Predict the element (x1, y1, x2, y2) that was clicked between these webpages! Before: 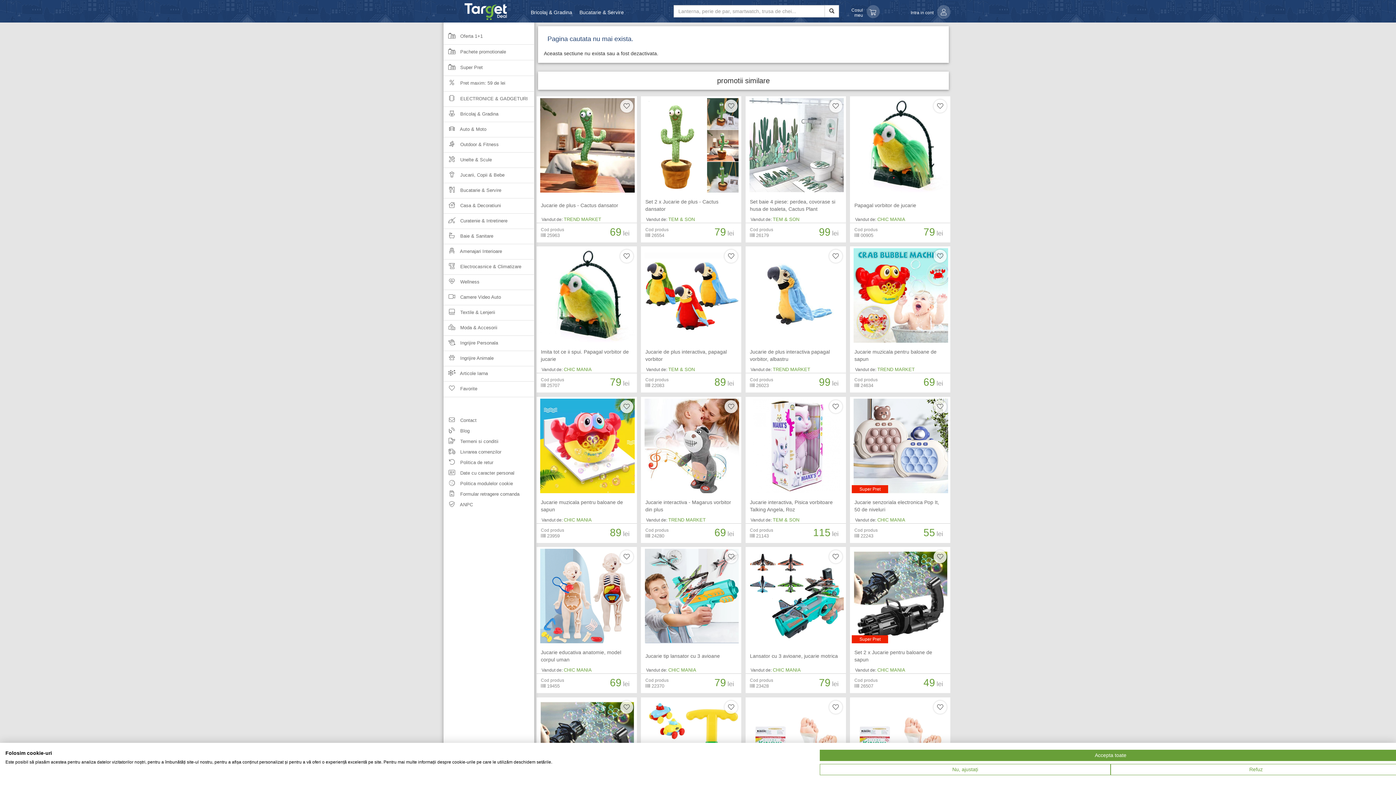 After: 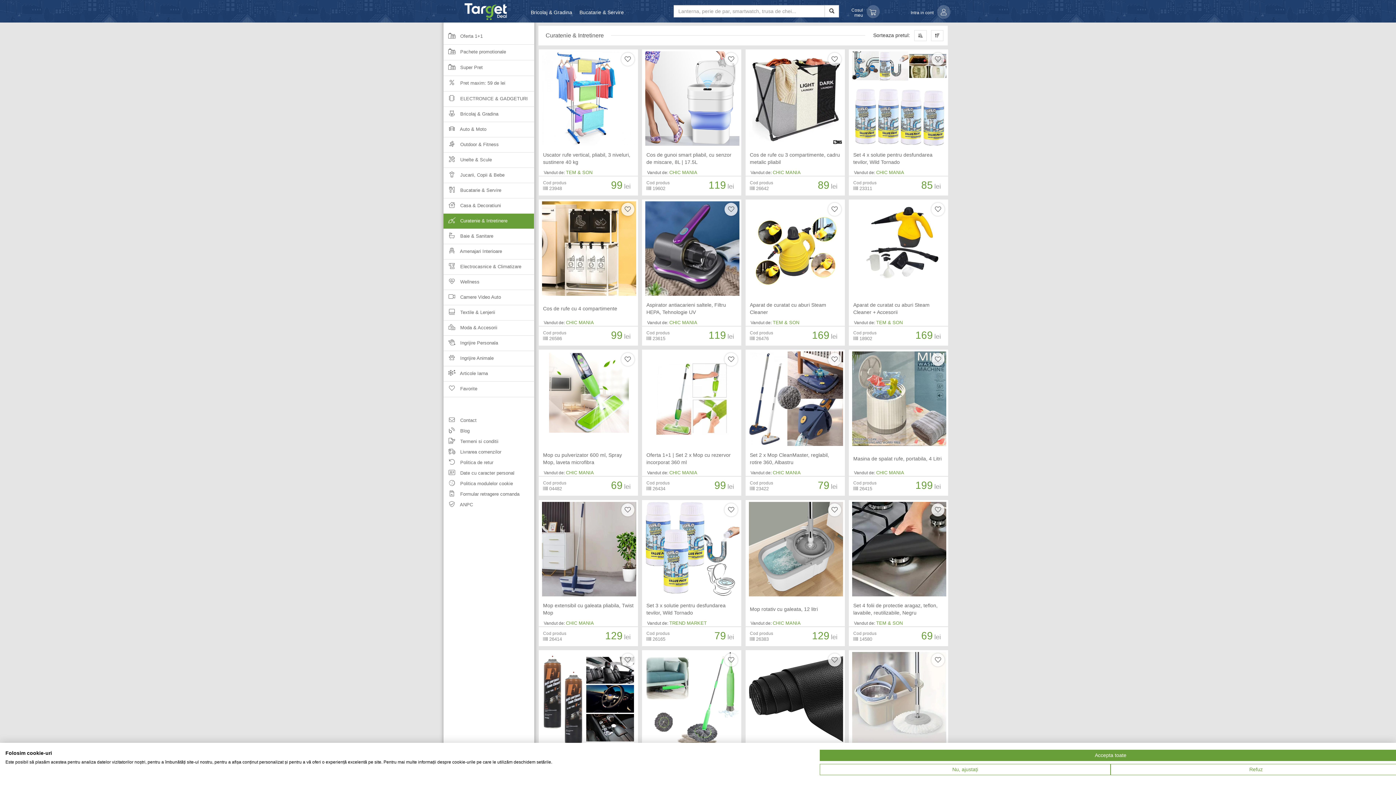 Action: bbox: (443, 213, 534, 228) label:  Curatenie & Intretinere